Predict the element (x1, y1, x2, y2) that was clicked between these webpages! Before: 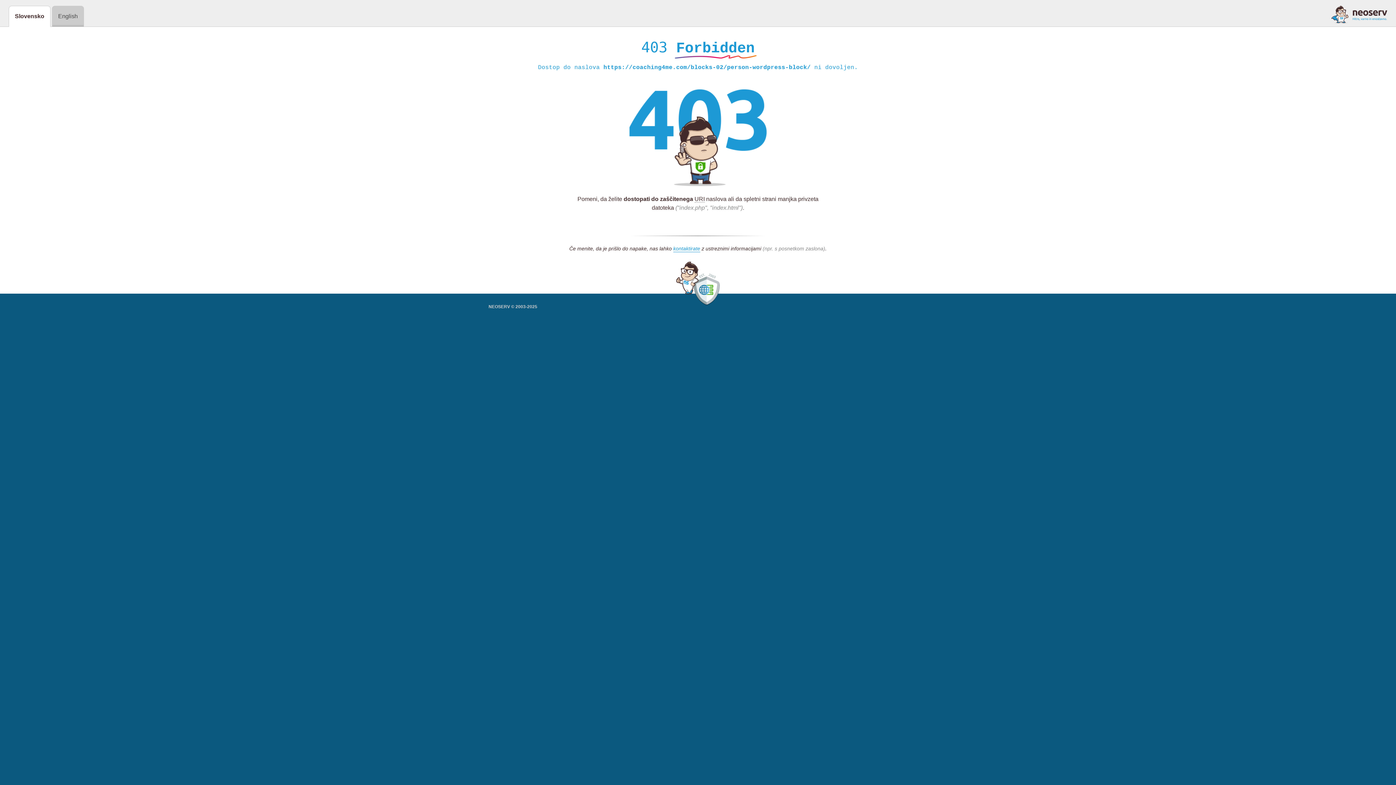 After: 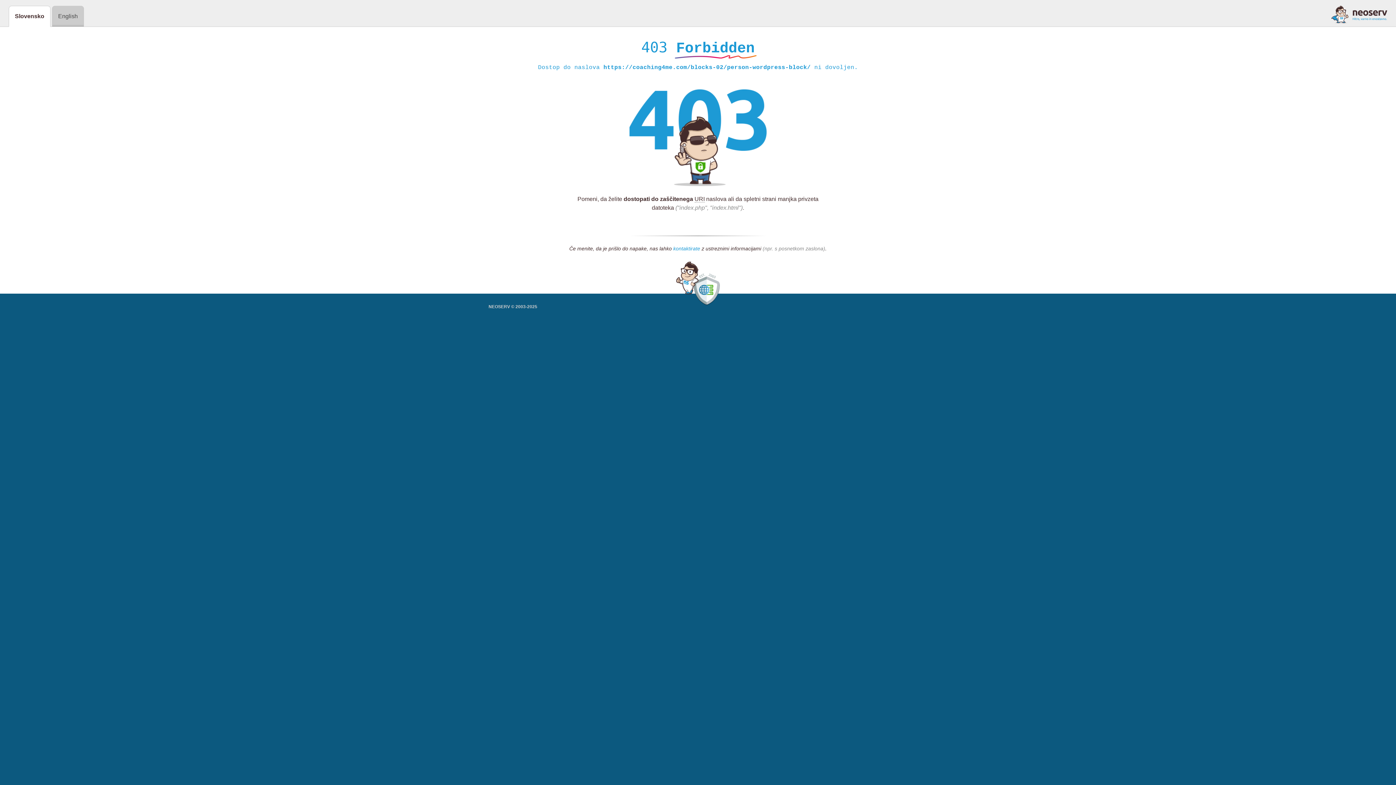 Action: label: kontaktirate bbox: (673, 245, 700, 252)